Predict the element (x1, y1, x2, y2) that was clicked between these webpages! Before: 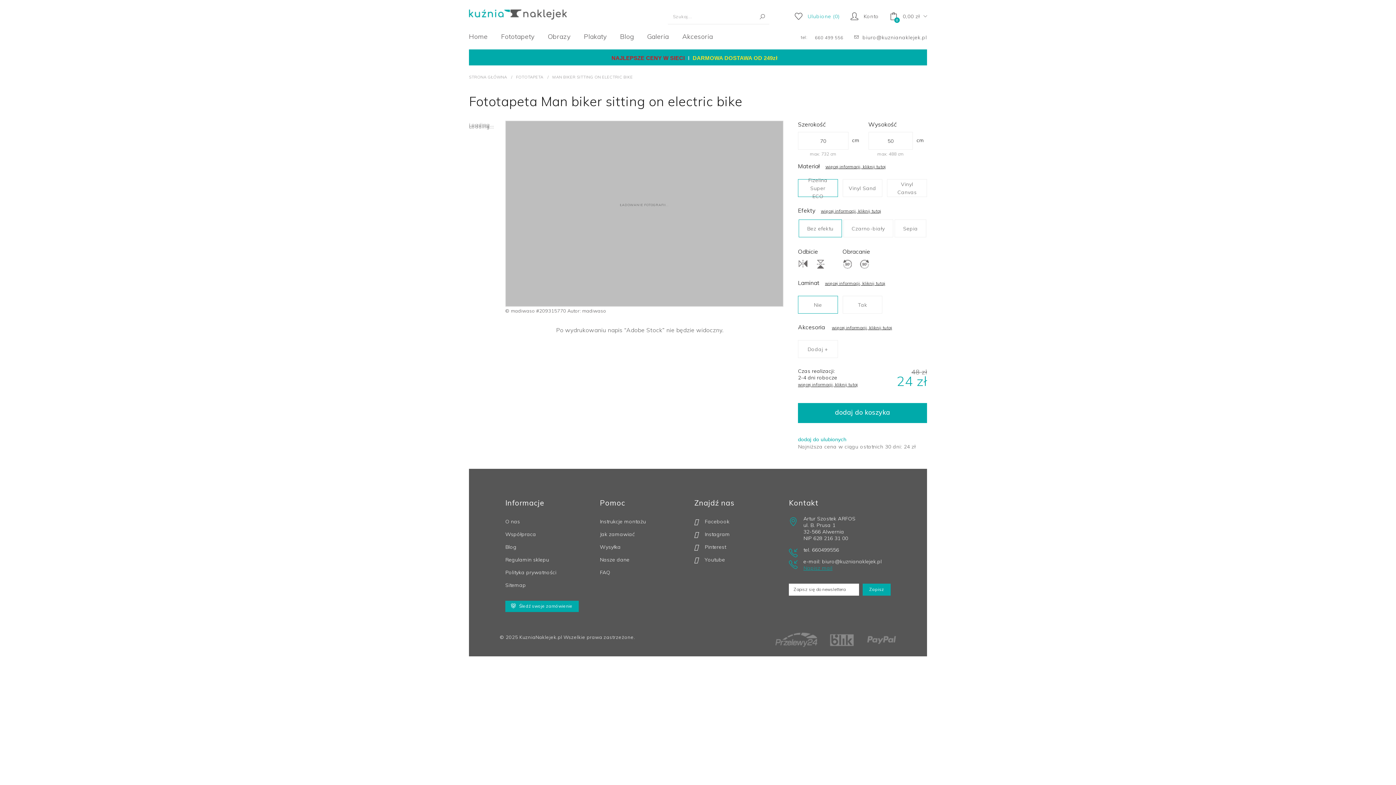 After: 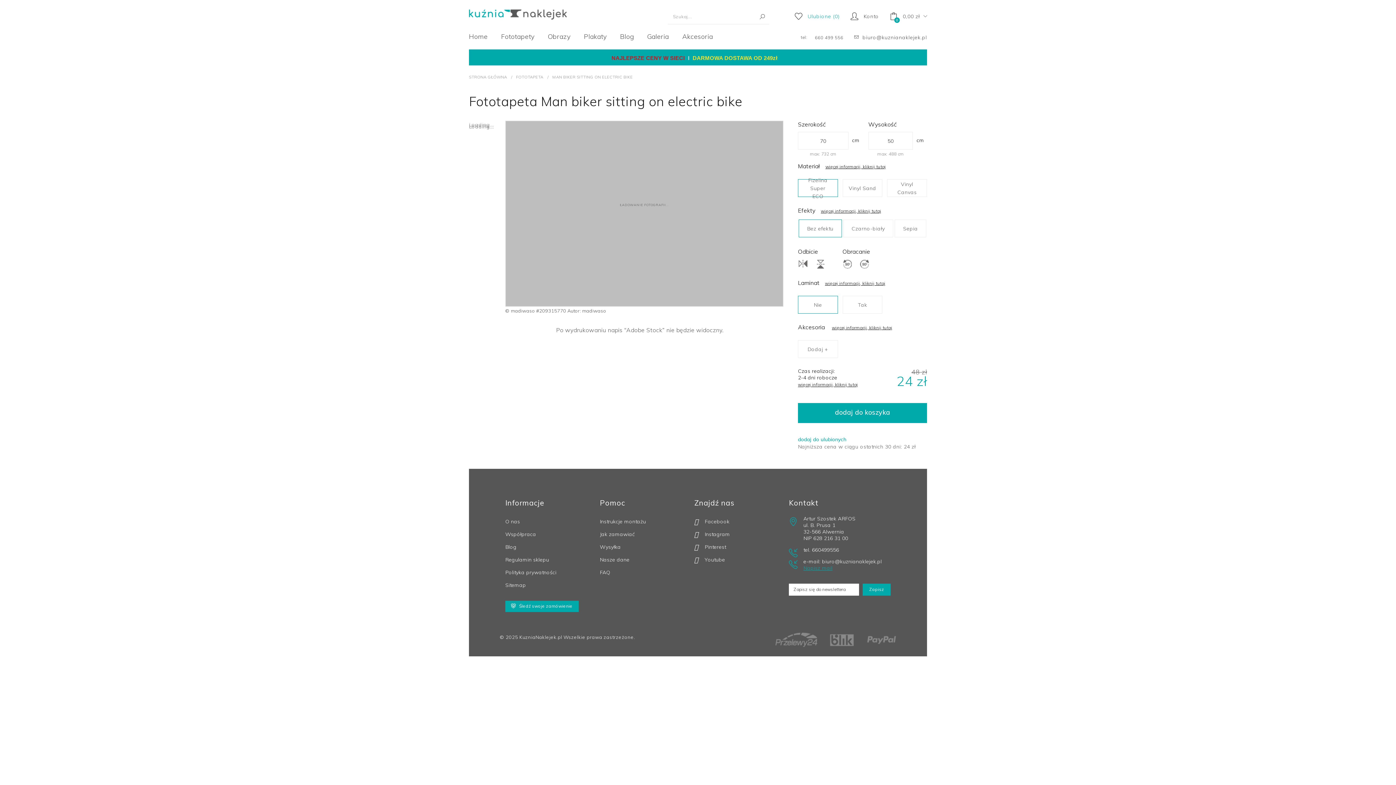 Action: bbox: (794, 10, 839, 21) label: Ulubione (0)